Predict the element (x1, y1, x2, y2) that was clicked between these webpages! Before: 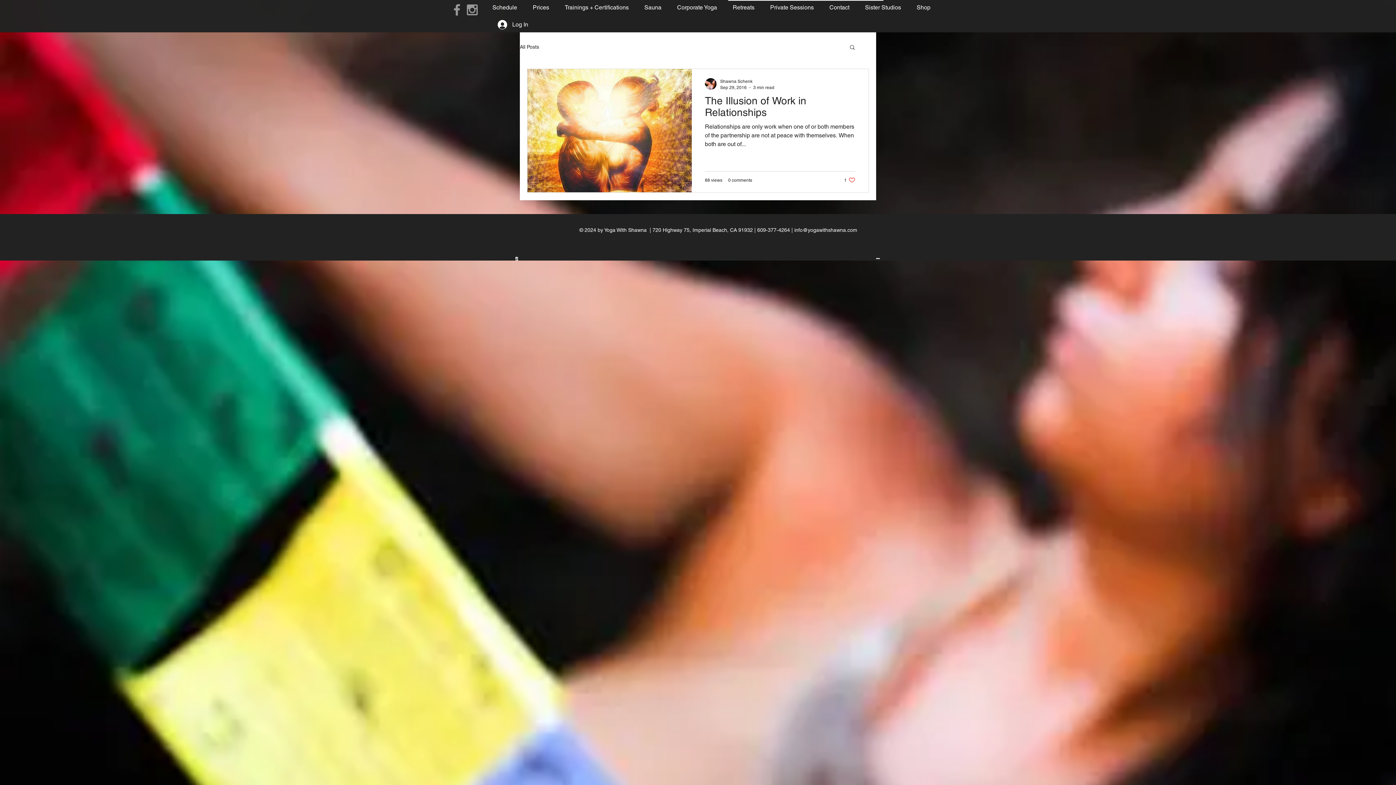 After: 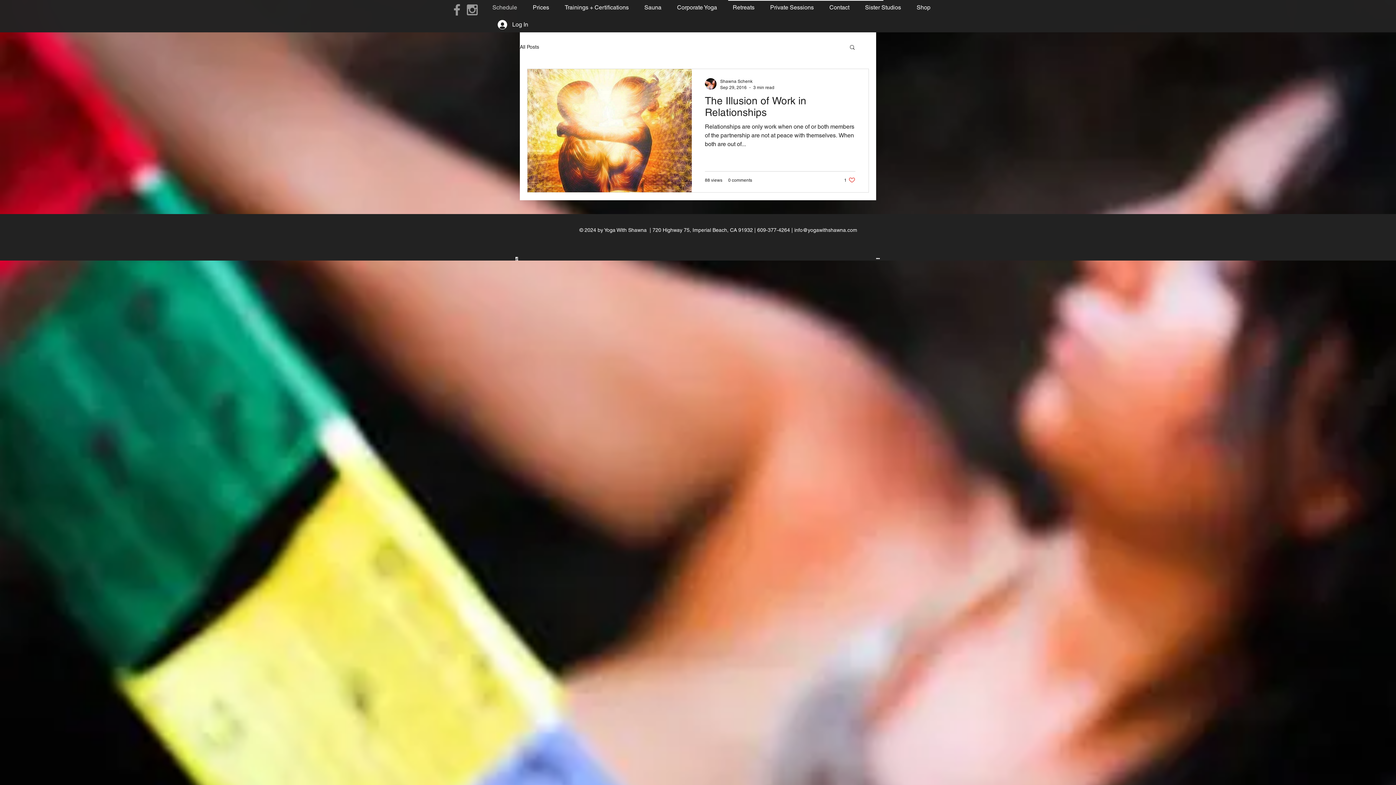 Action: bbox: (484, 2, 525, 12) label: Schedule